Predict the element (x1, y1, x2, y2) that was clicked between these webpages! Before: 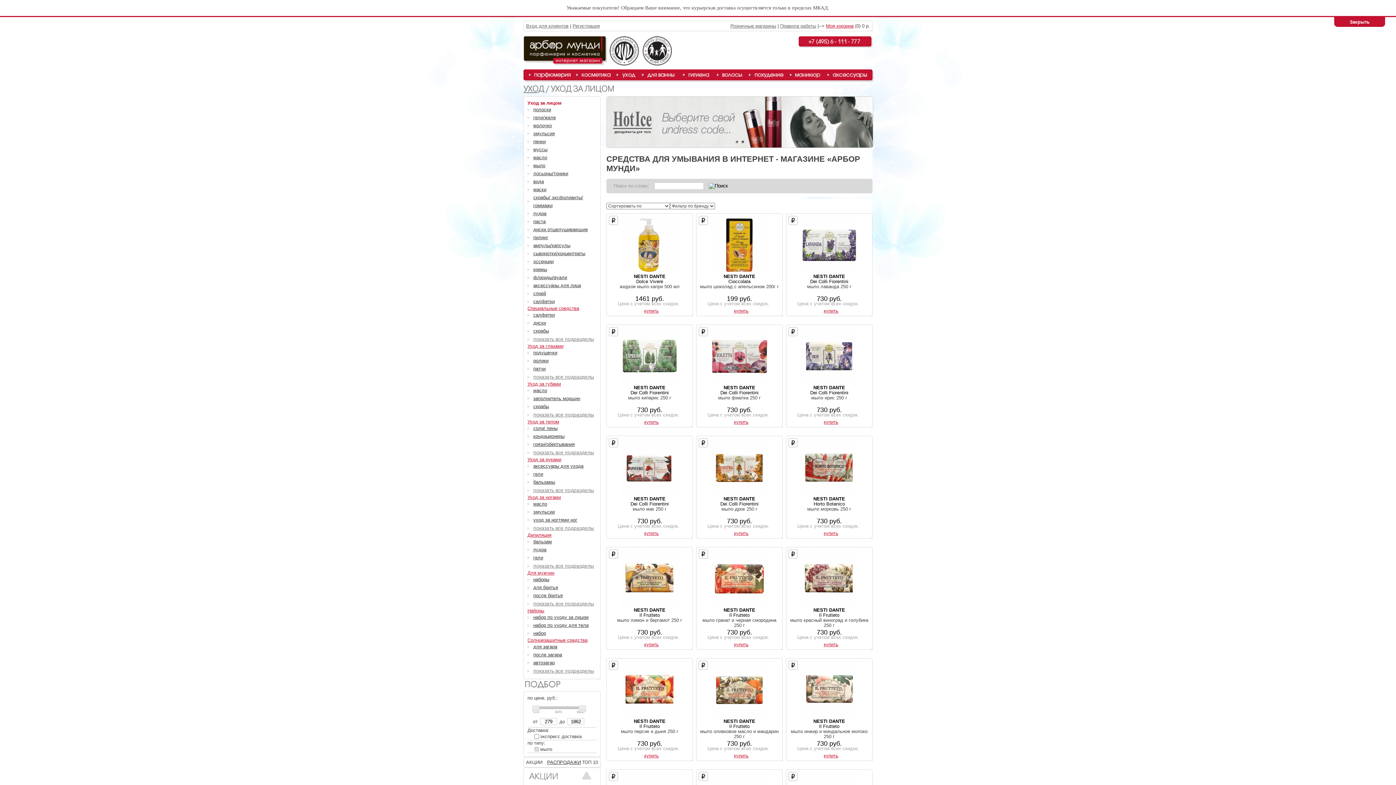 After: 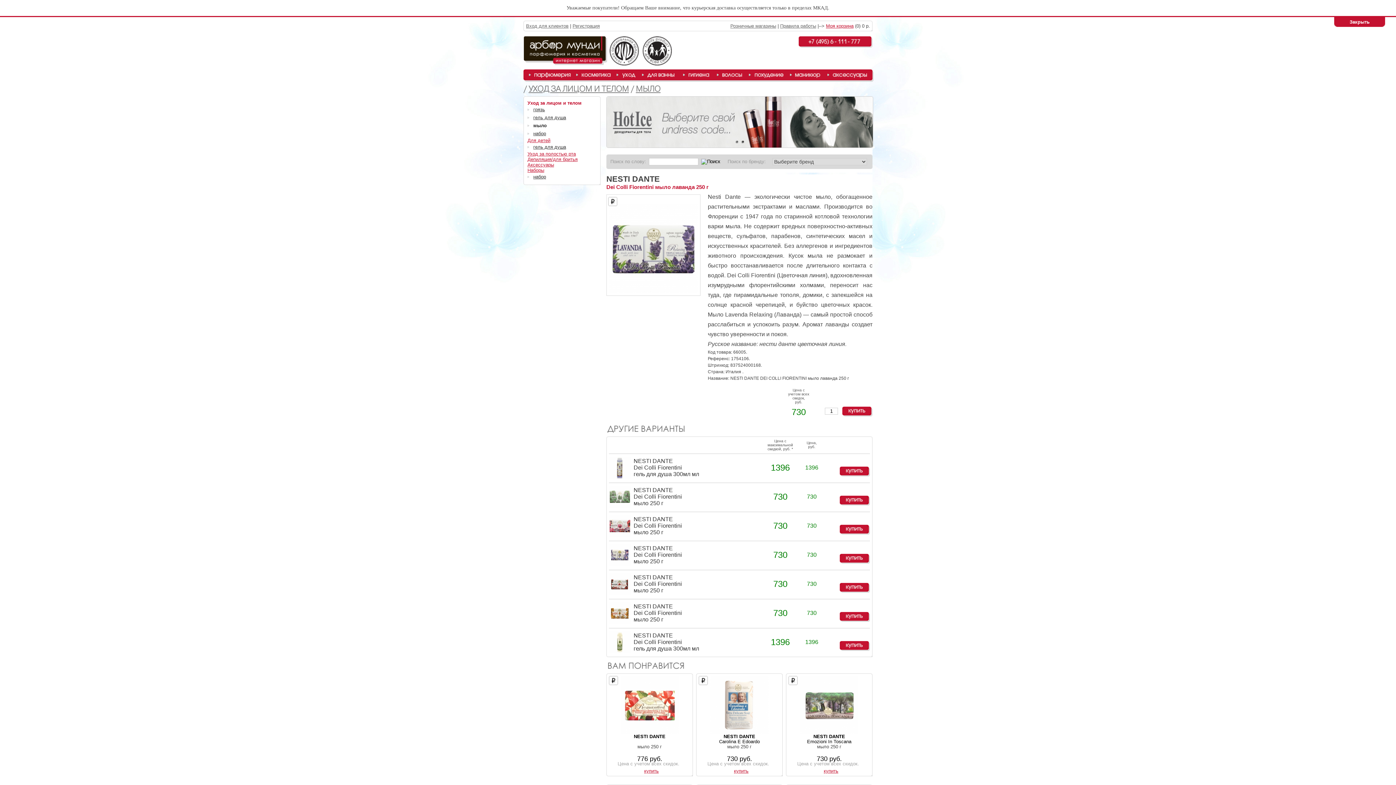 Action: bbox: (788, 216, 870, 274)